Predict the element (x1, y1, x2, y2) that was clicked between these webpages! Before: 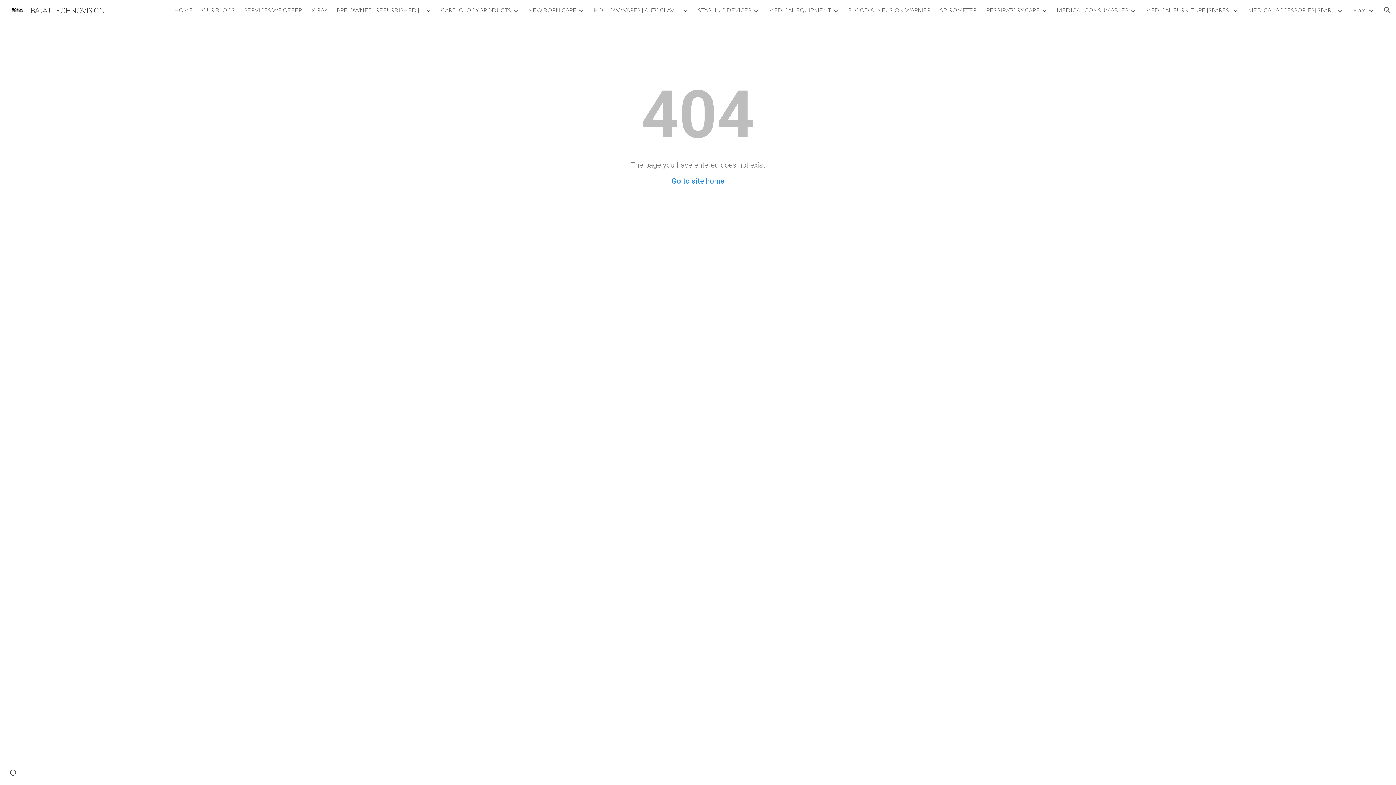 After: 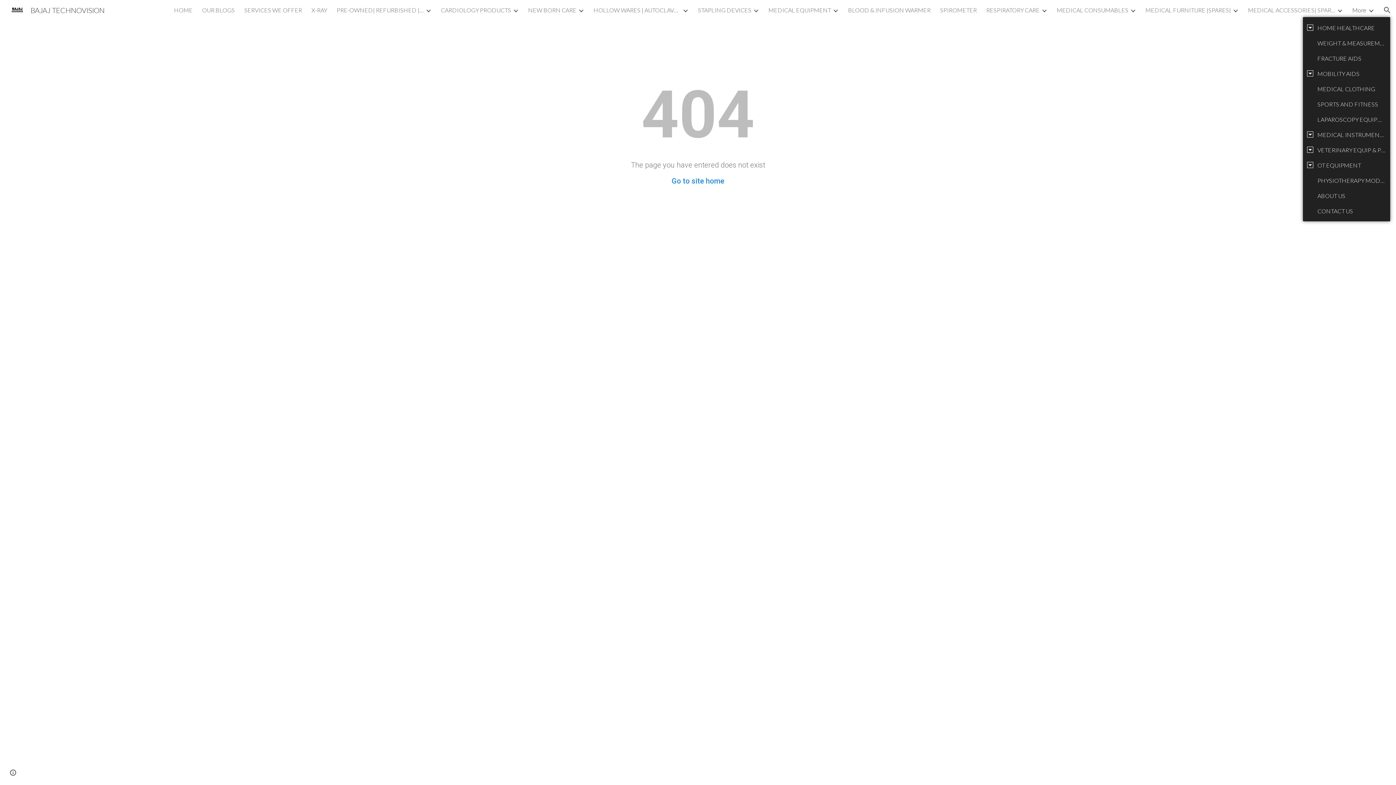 Action: label: More bbox: (1352, 6, 1366, 13)